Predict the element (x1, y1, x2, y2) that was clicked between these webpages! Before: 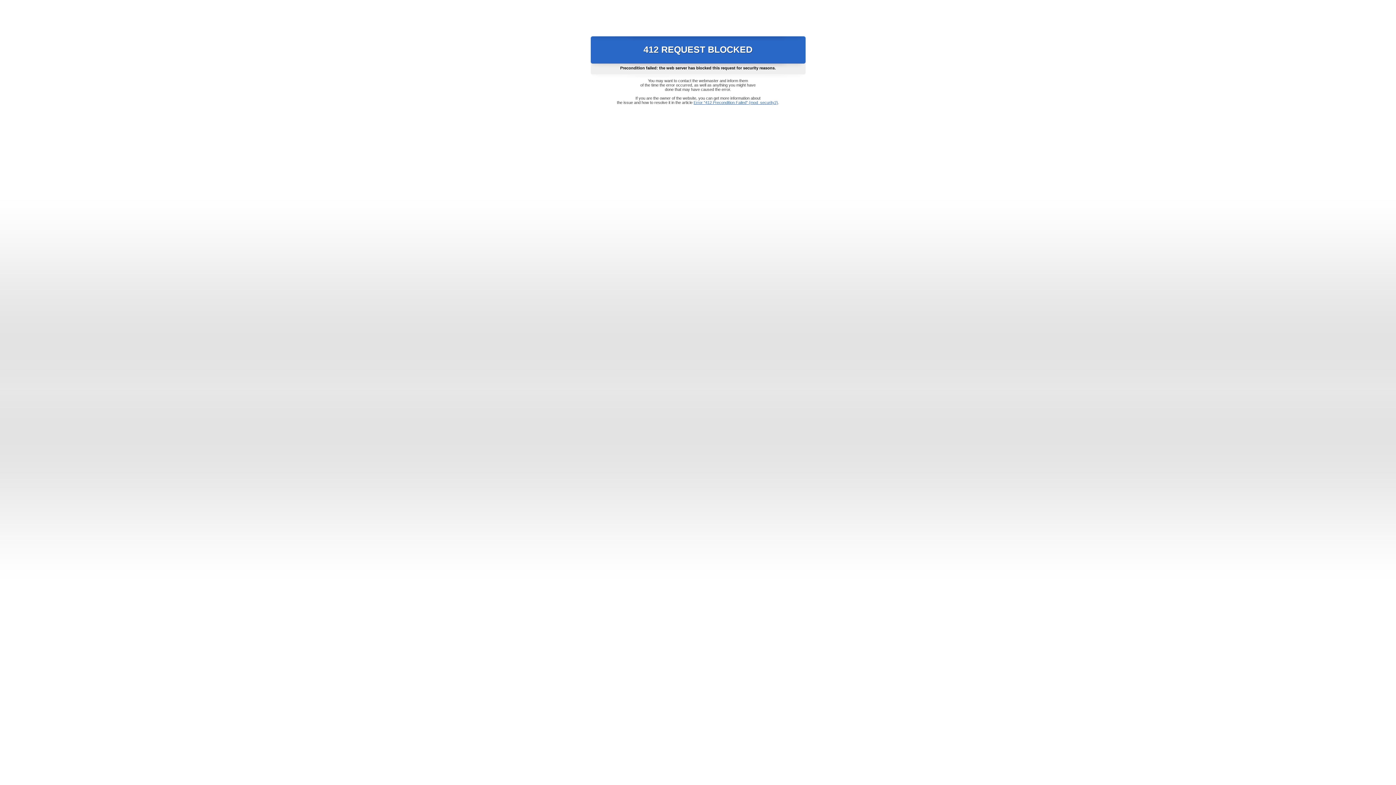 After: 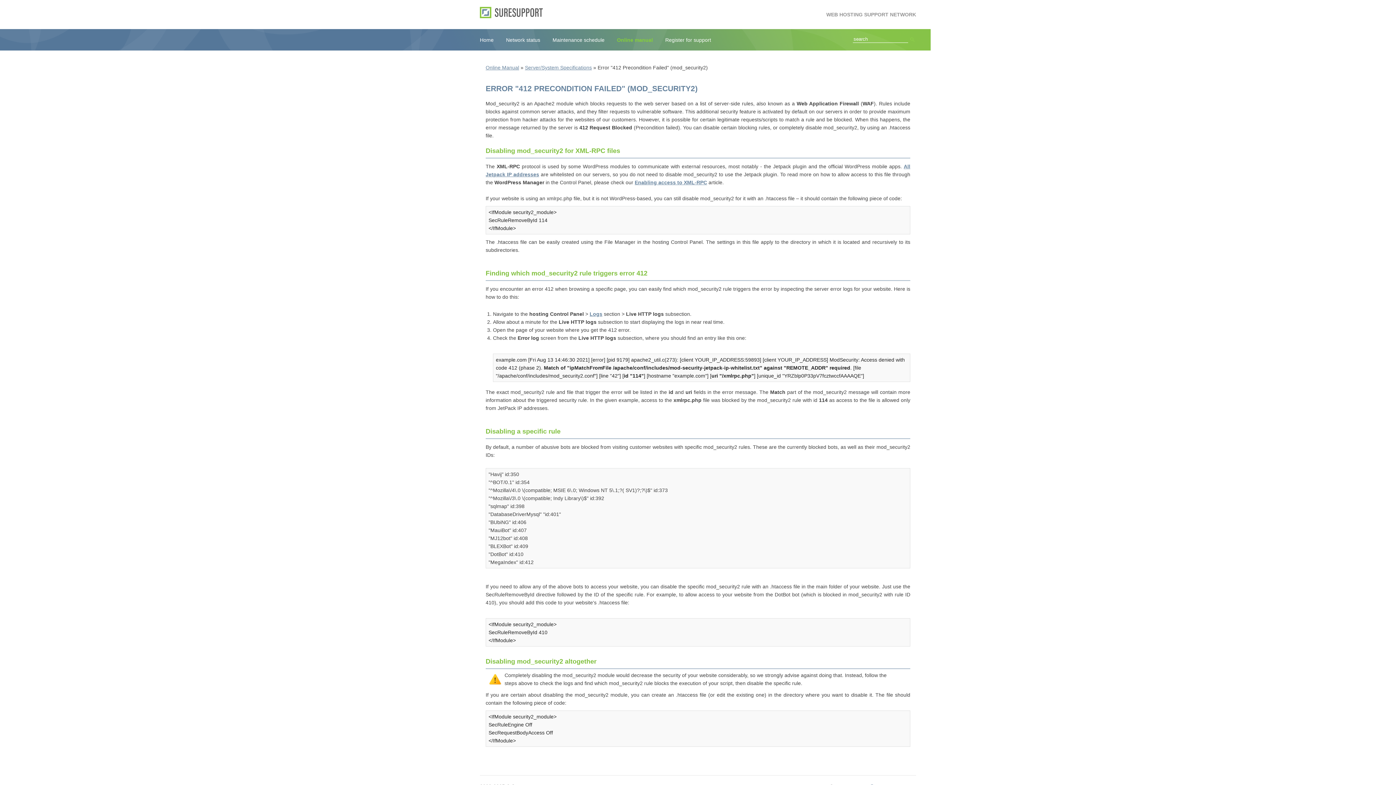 Action: bbox: (693, 100, 778, 104) label: Error "412 Precondition Failed" (mod_security2)